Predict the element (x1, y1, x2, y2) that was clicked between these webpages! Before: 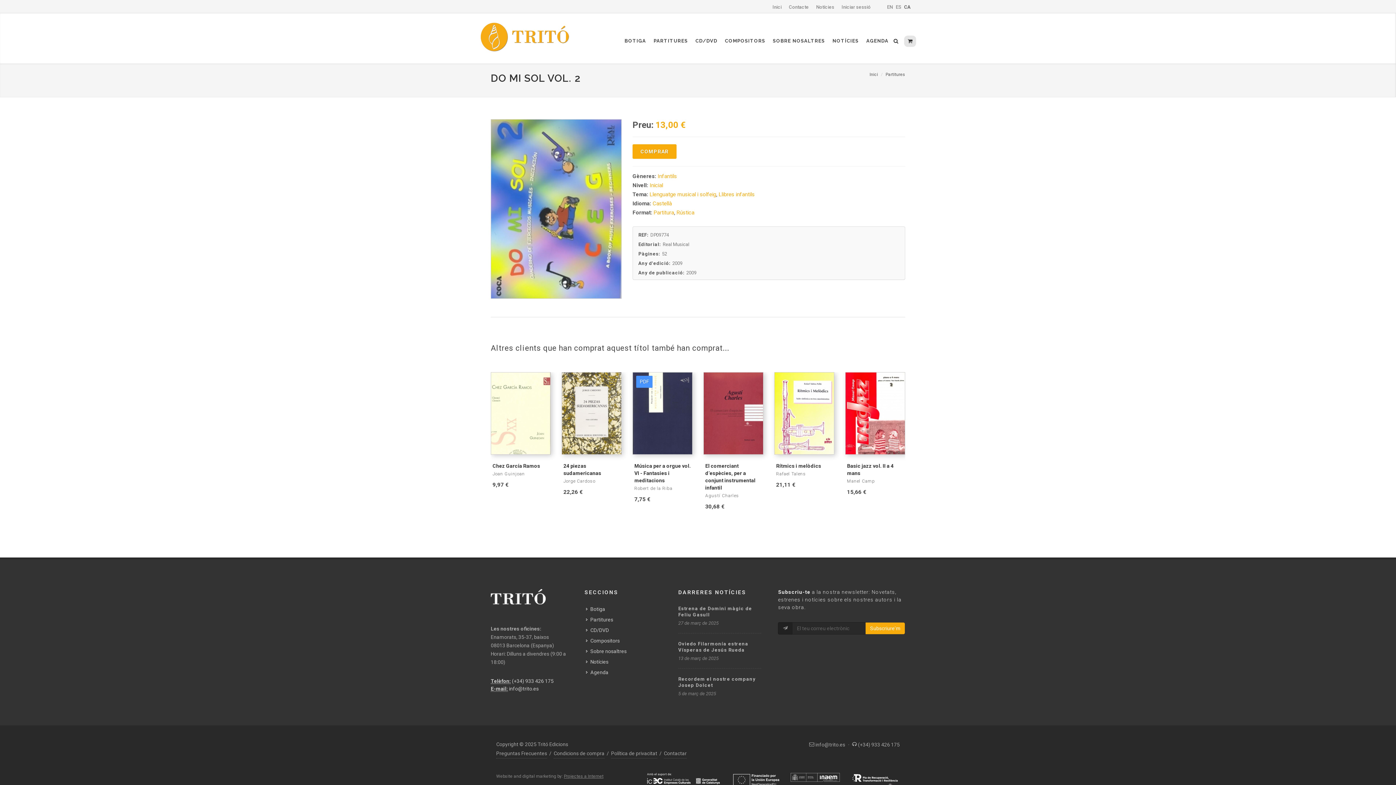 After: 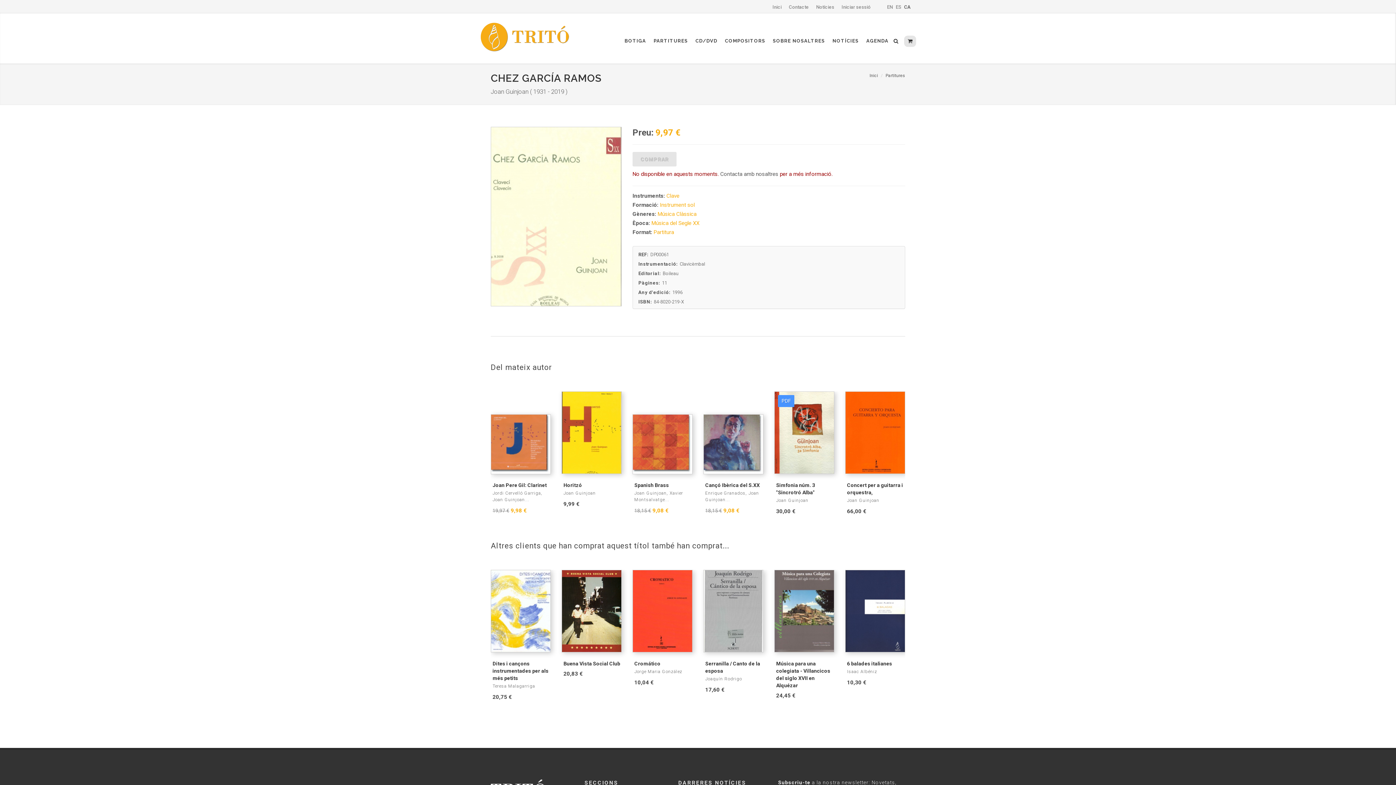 Action: bbox: (490, 372, 550, 455)